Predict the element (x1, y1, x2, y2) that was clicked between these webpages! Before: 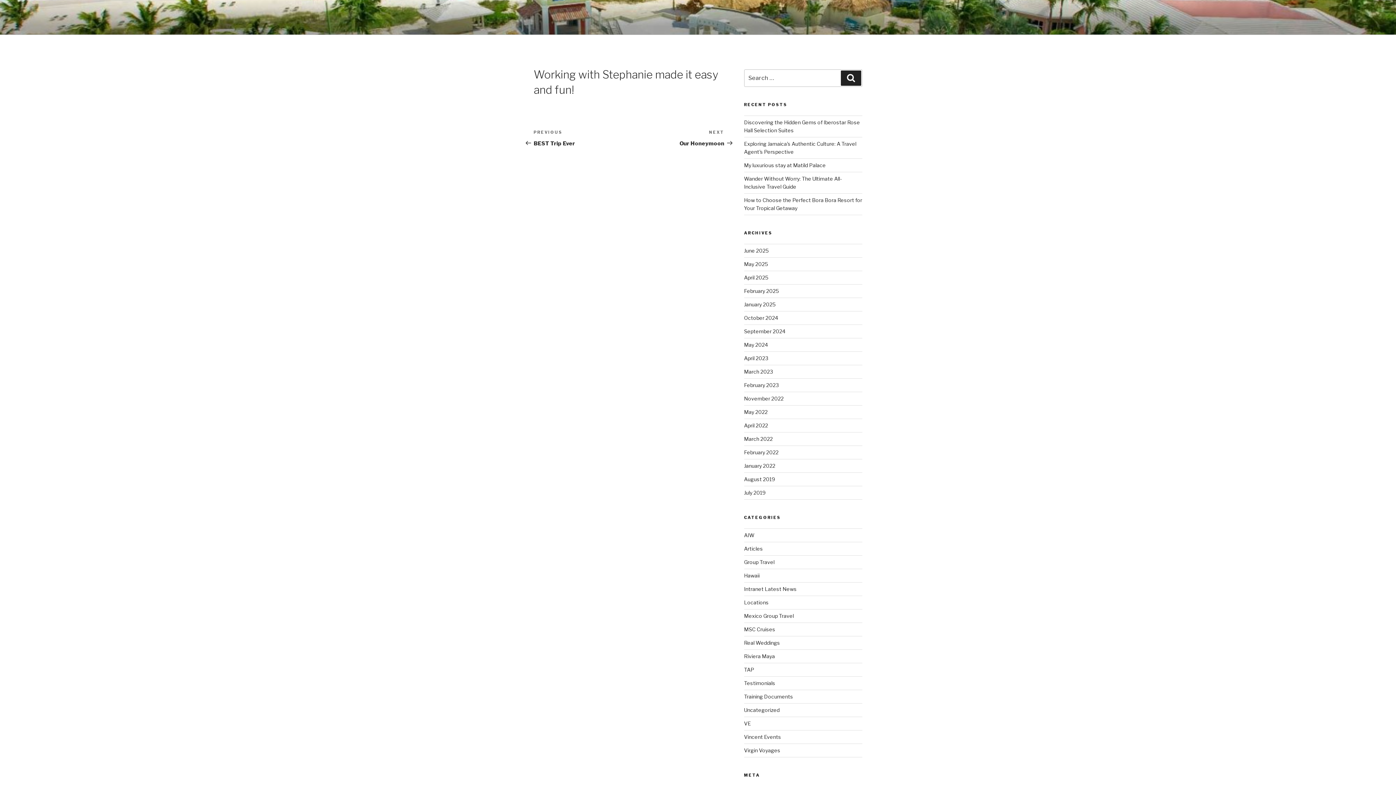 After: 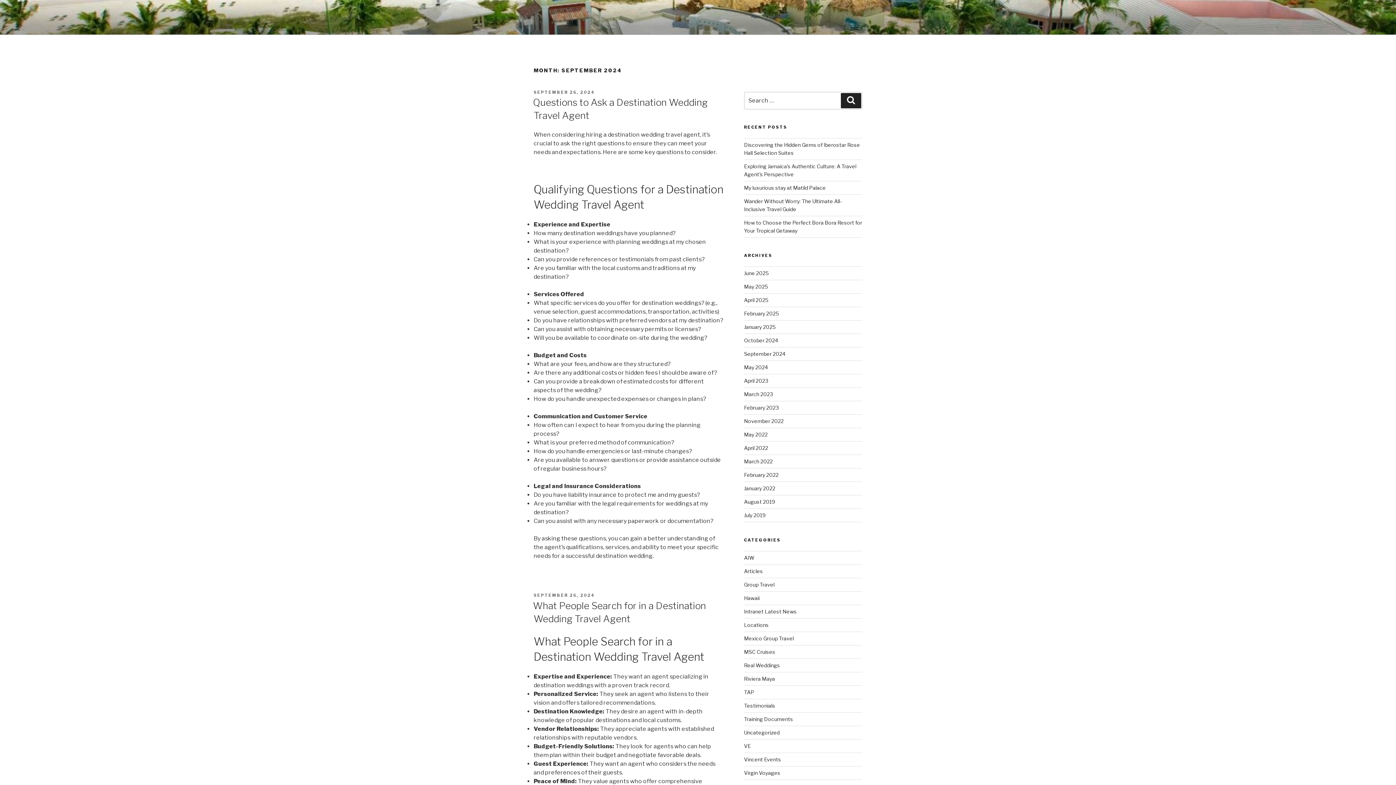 Action: label: September 2024 bbox: (744, 328, 785, 334)